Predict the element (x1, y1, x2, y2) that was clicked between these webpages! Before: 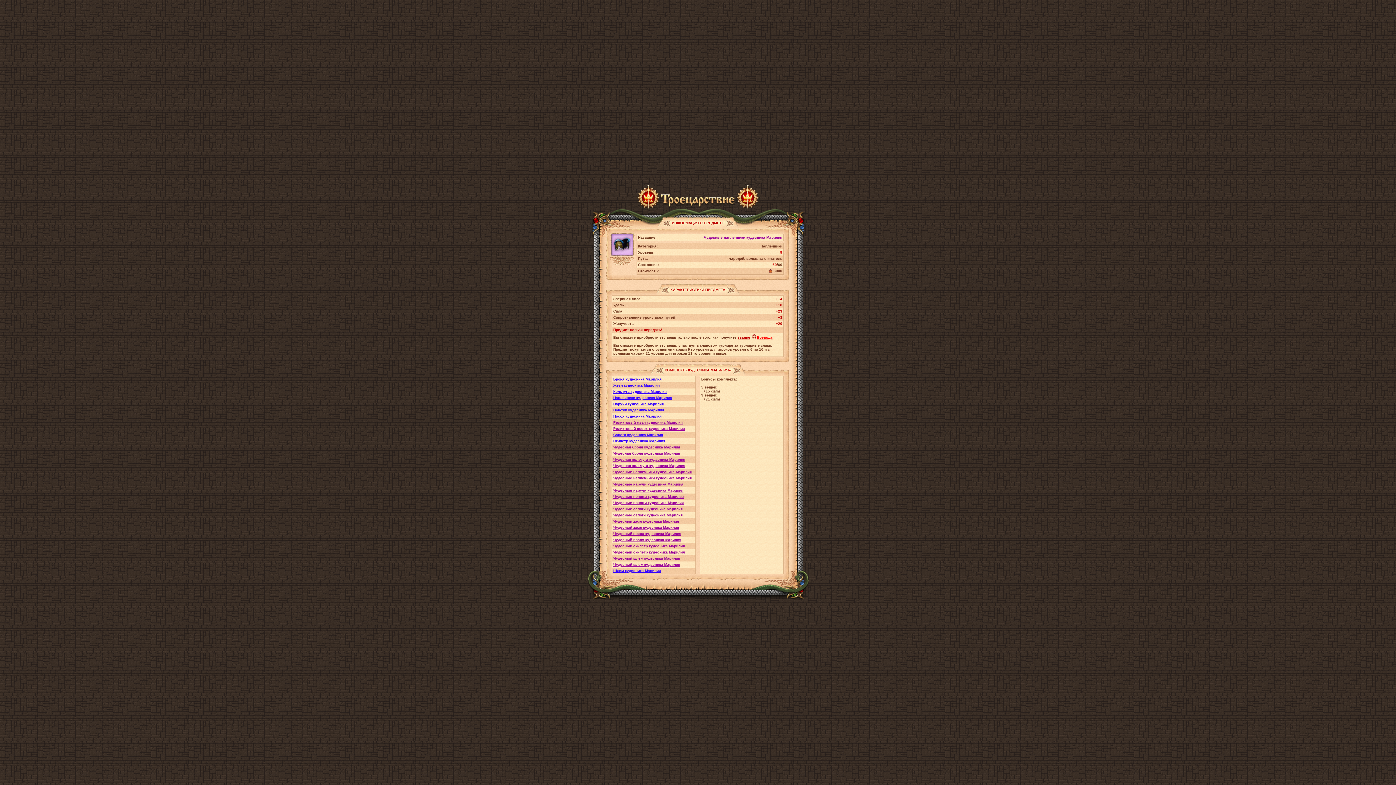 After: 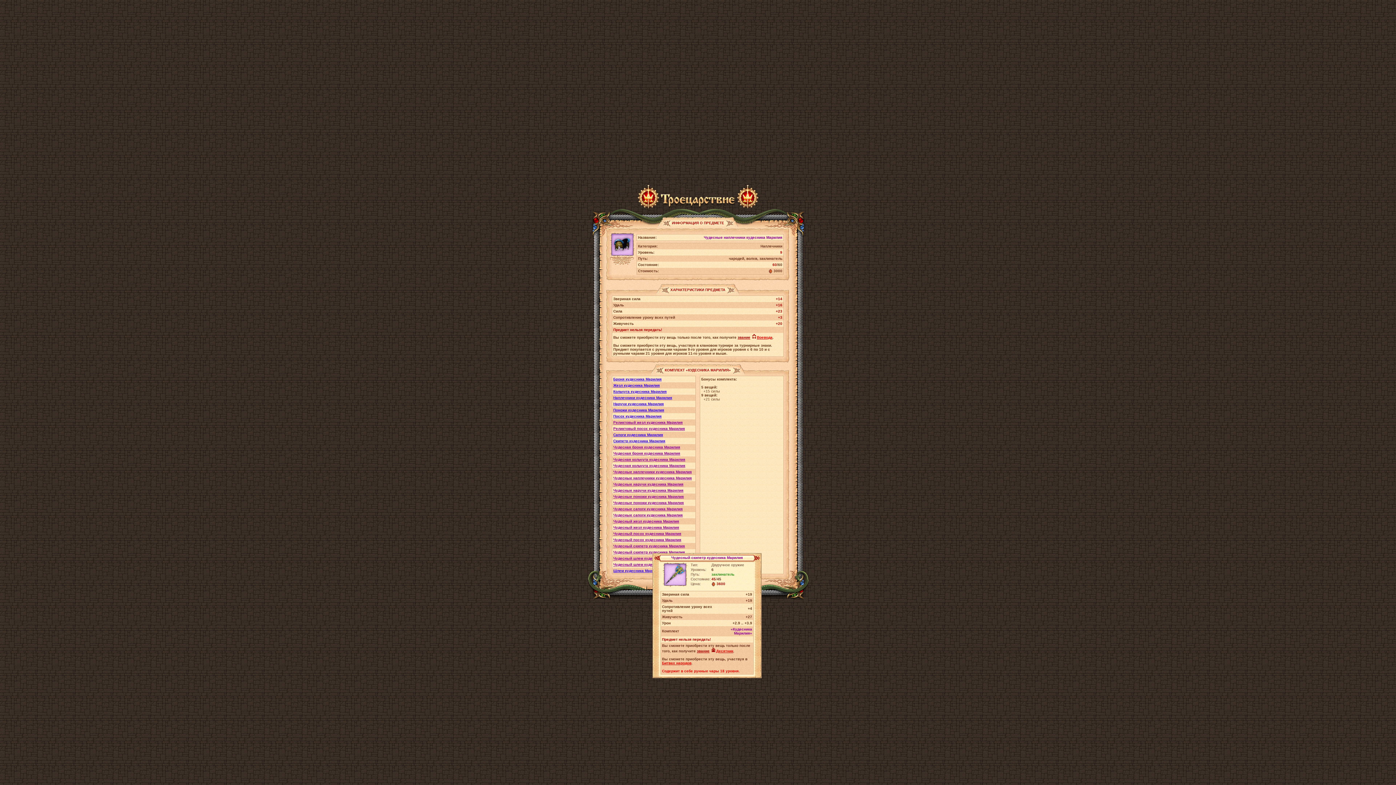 Action: label: Чудесный скипетр кудесника Марилия bbox: (613, 544, 685, 548)